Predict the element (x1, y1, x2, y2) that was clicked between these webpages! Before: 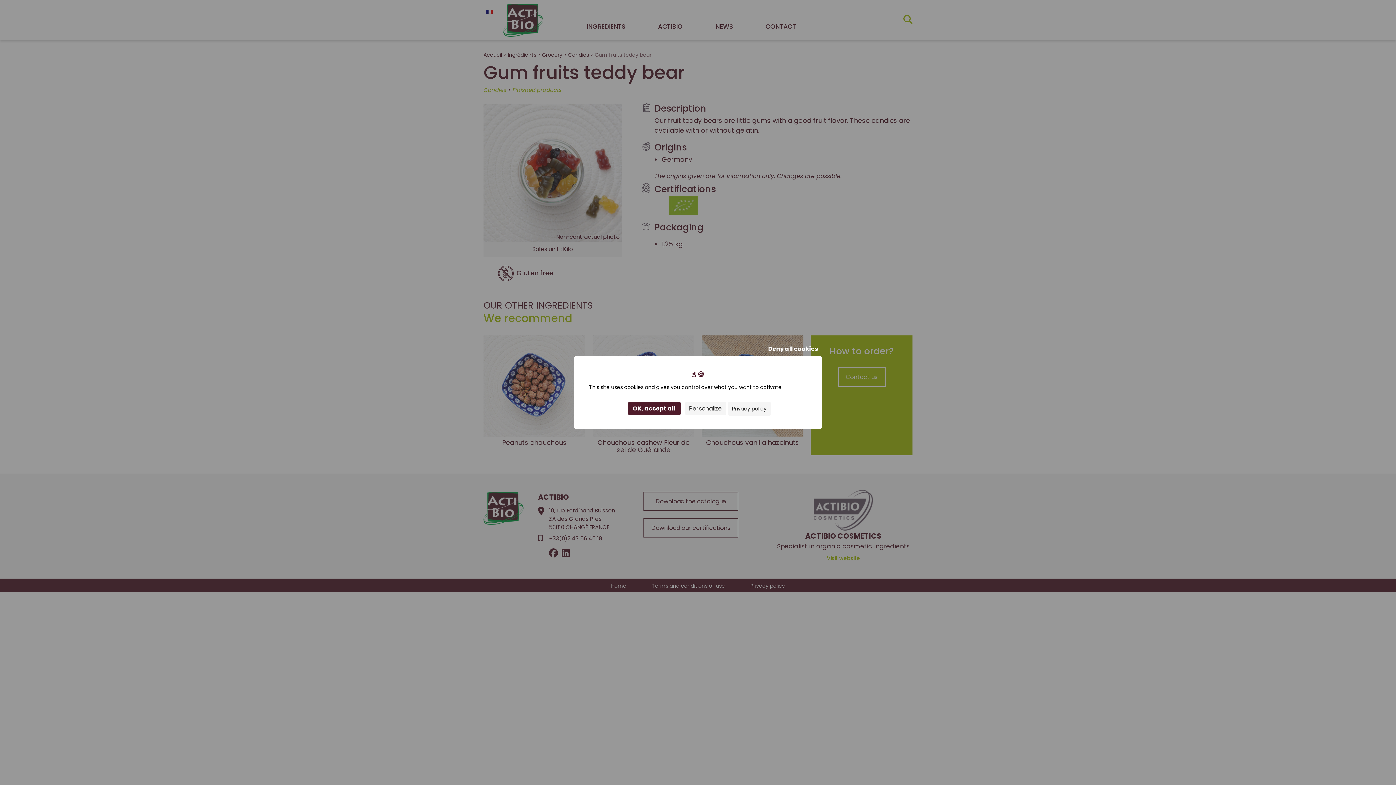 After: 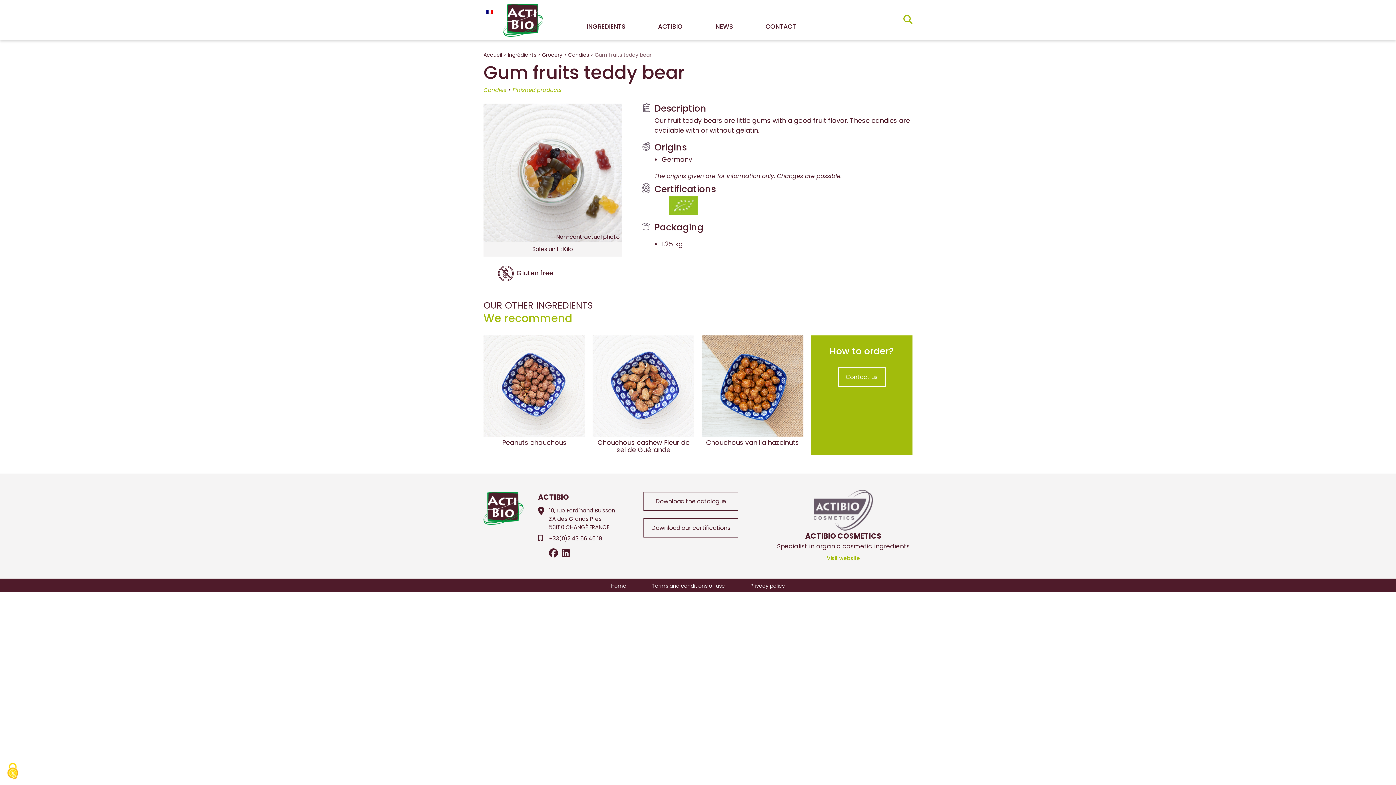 Action: bbox: (627, 402, 680, 415) label: Cookies : OK, accept all